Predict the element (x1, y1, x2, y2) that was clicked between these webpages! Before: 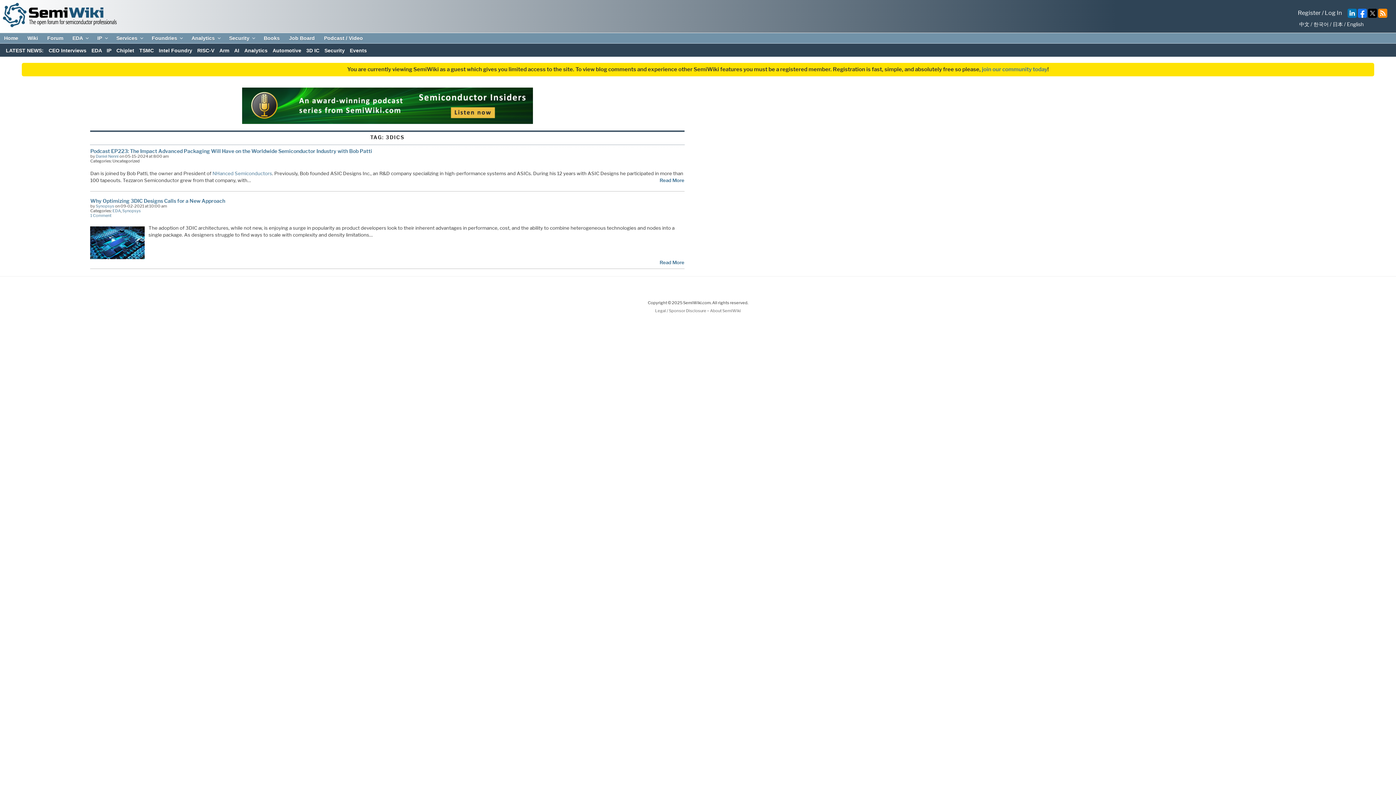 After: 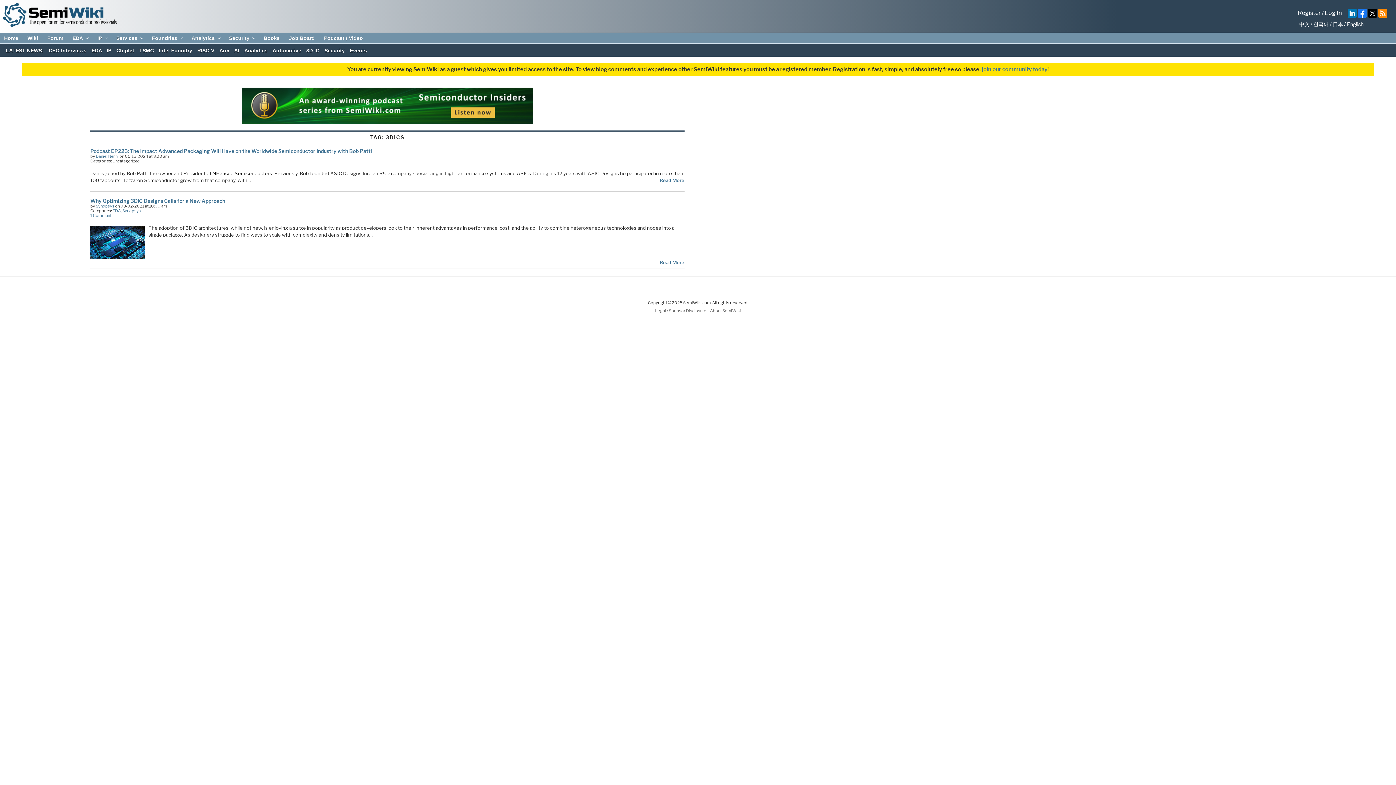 Action: label: NHanced Semiconductors bbox: (212, 170, 272, 176)